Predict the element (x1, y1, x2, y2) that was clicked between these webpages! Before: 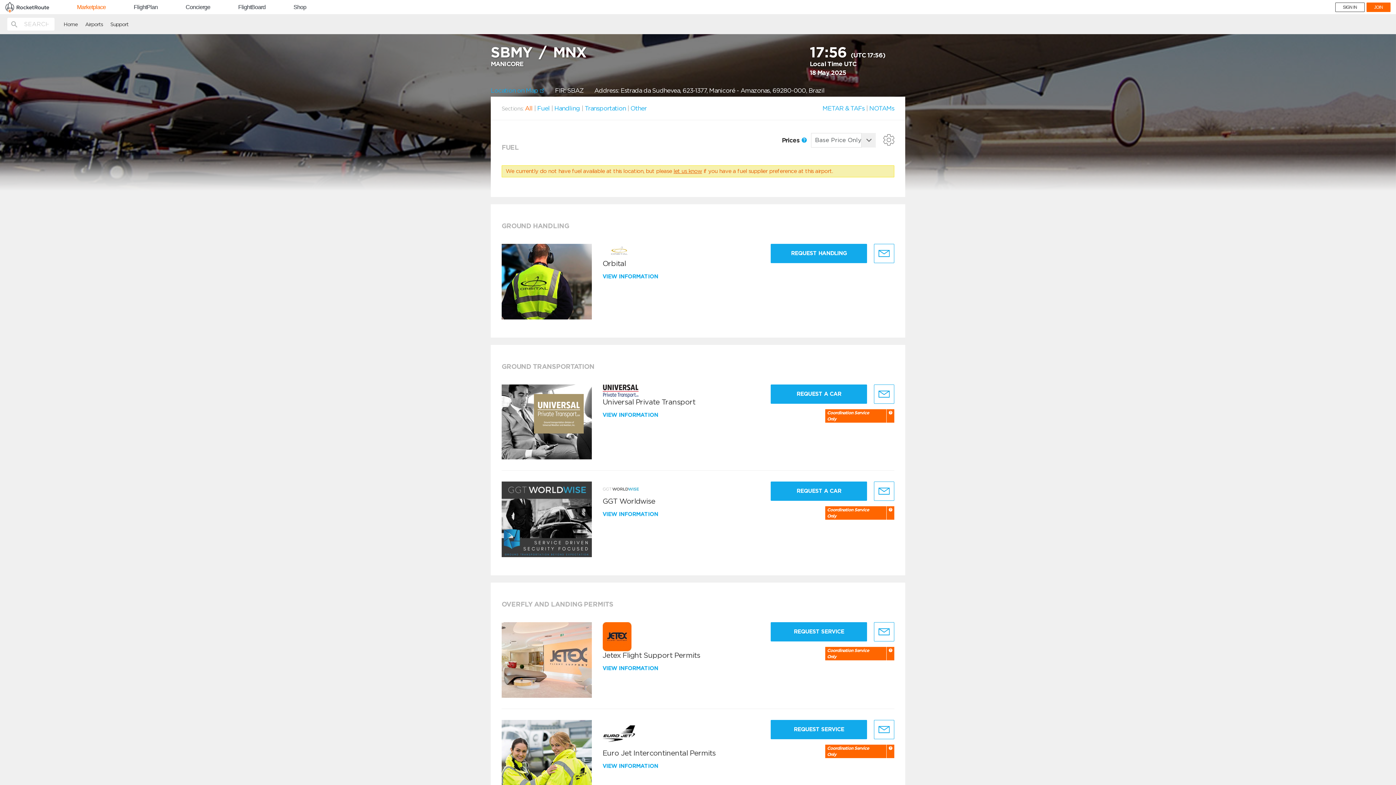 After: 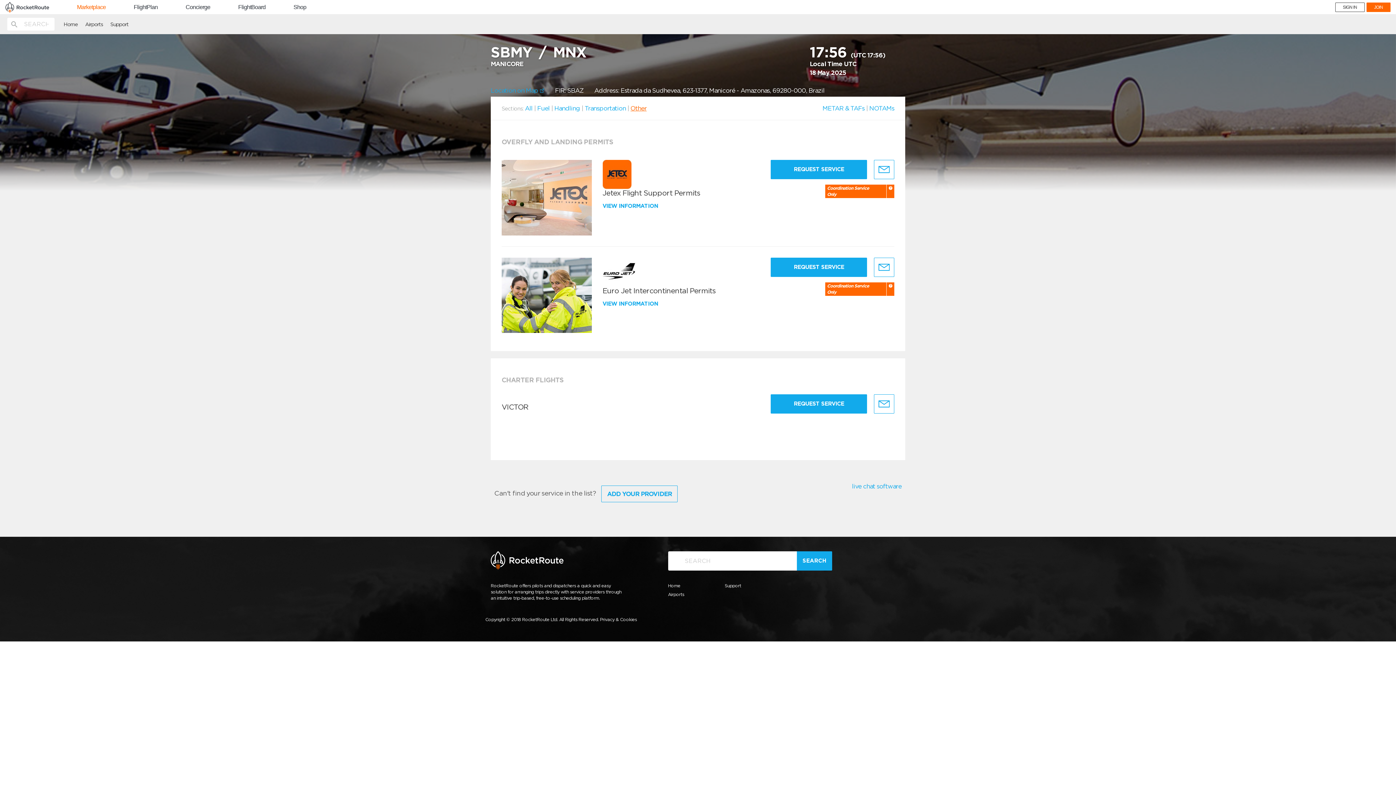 Action: label: Other bbox: (630, 104, 646, 112)